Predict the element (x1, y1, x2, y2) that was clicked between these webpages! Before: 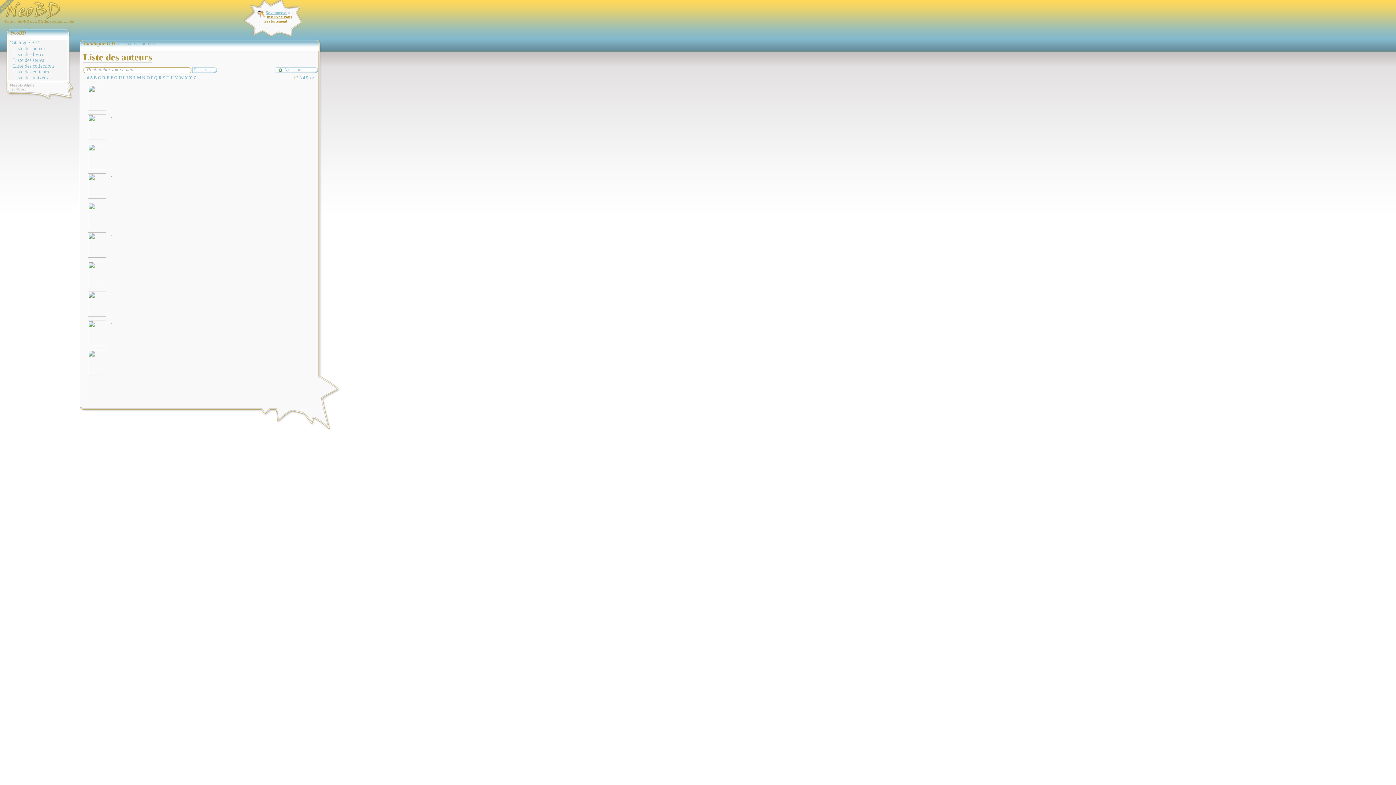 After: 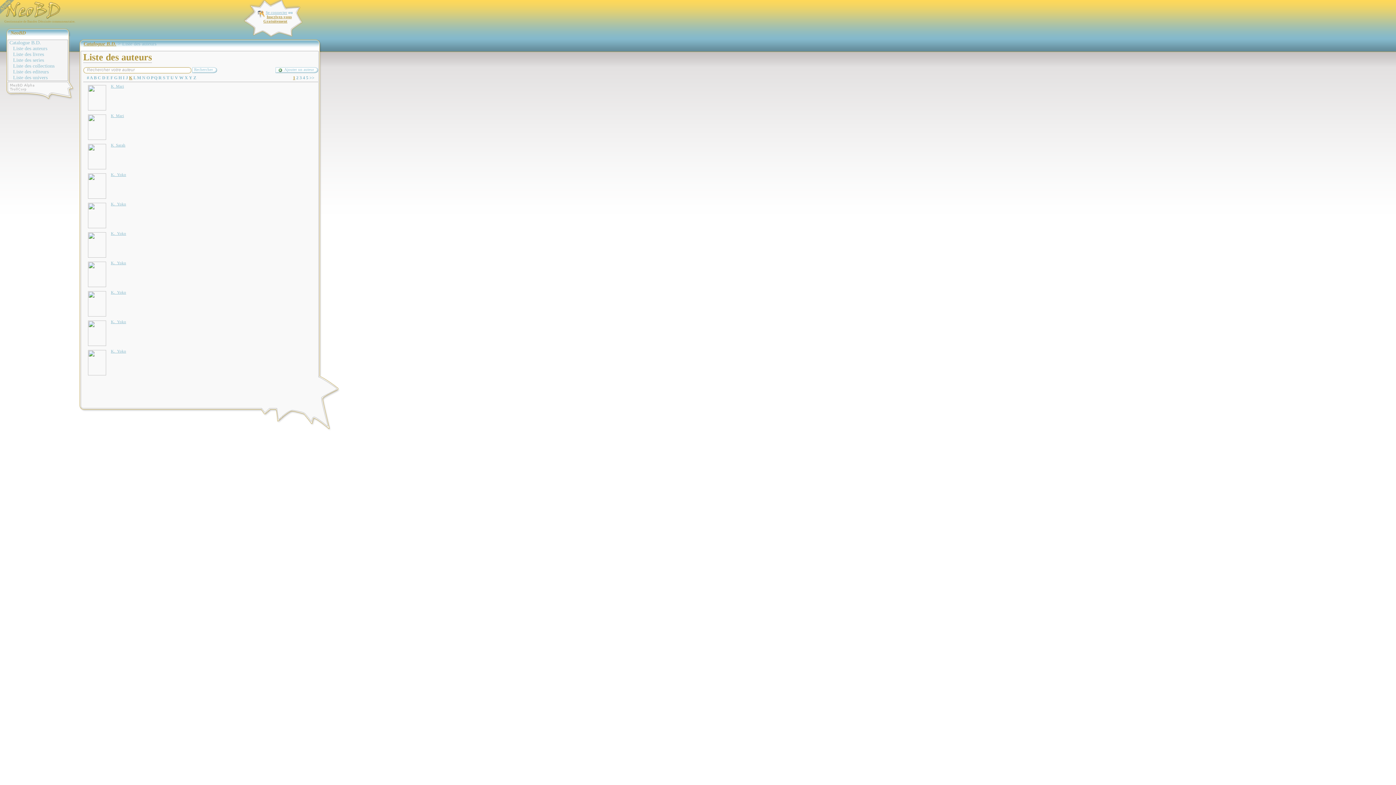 Action: label: K bbox: (129, 75, 132, 80)